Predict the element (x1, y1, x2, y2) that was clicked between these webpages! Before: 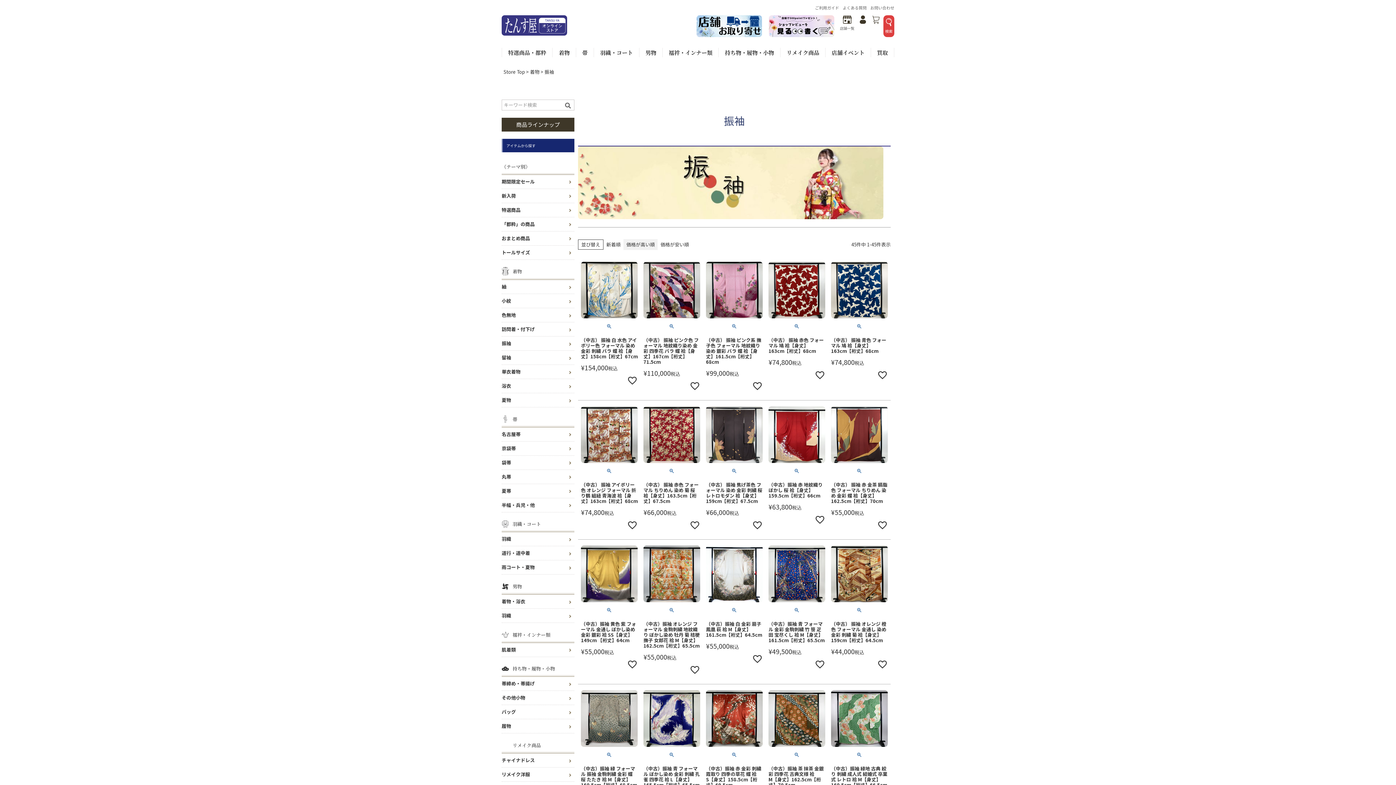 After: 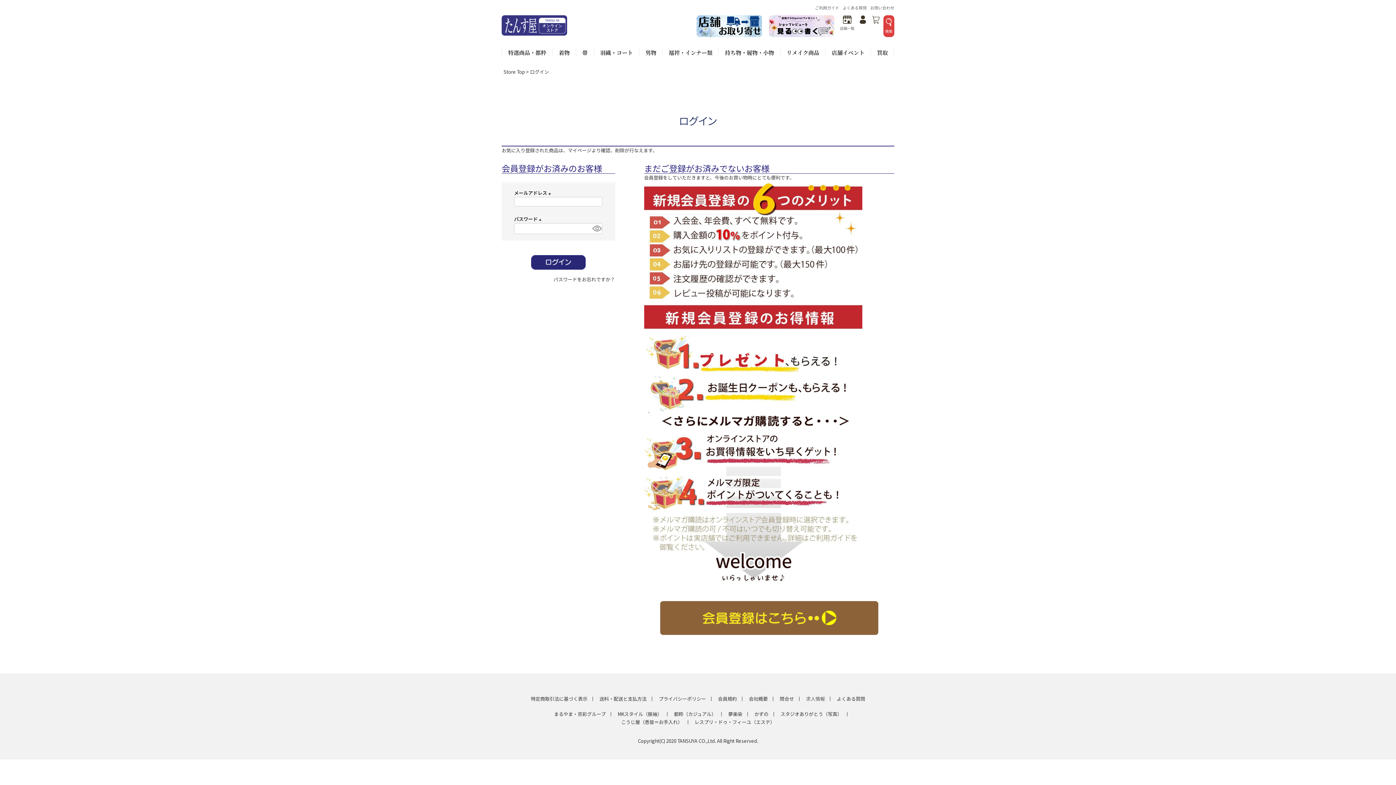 Action: bbox: (814, 659, 825, 670)